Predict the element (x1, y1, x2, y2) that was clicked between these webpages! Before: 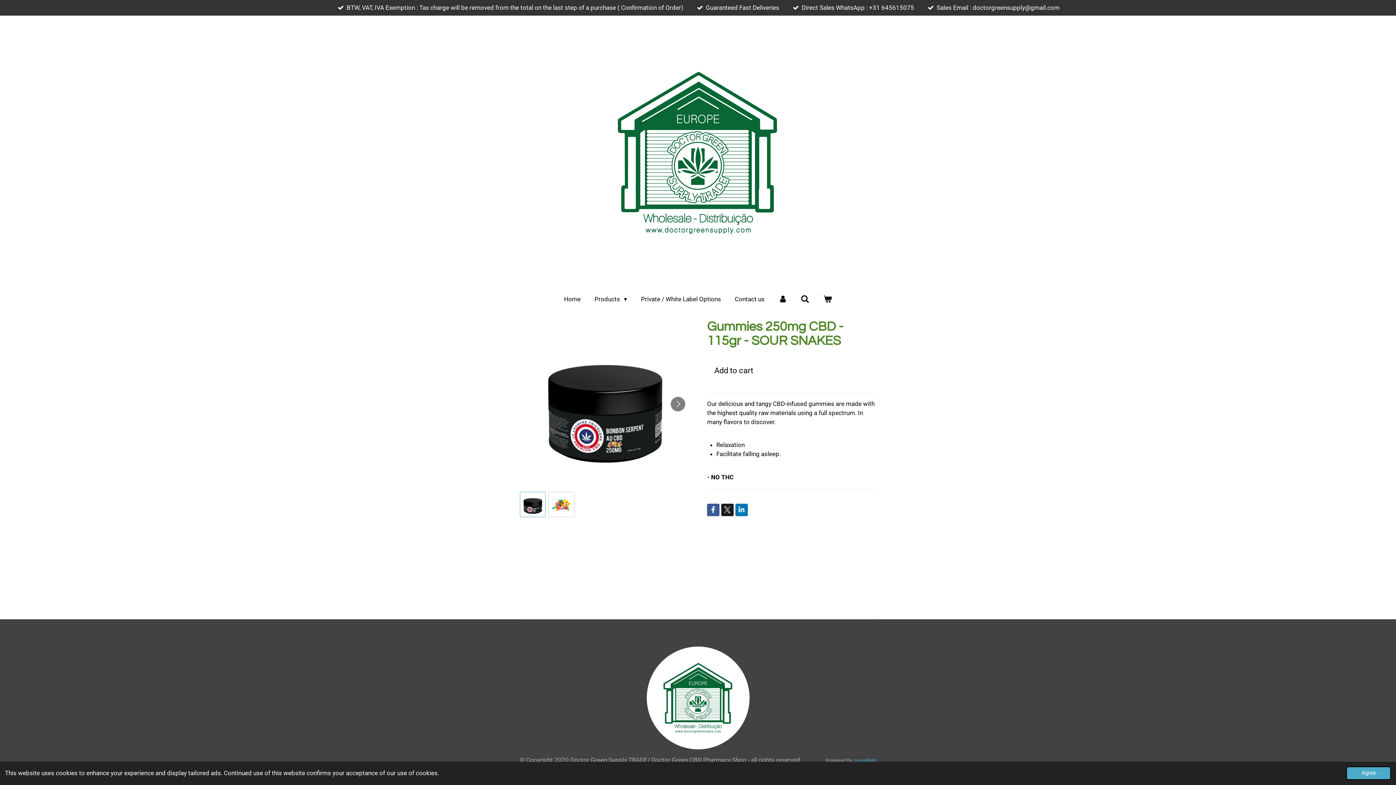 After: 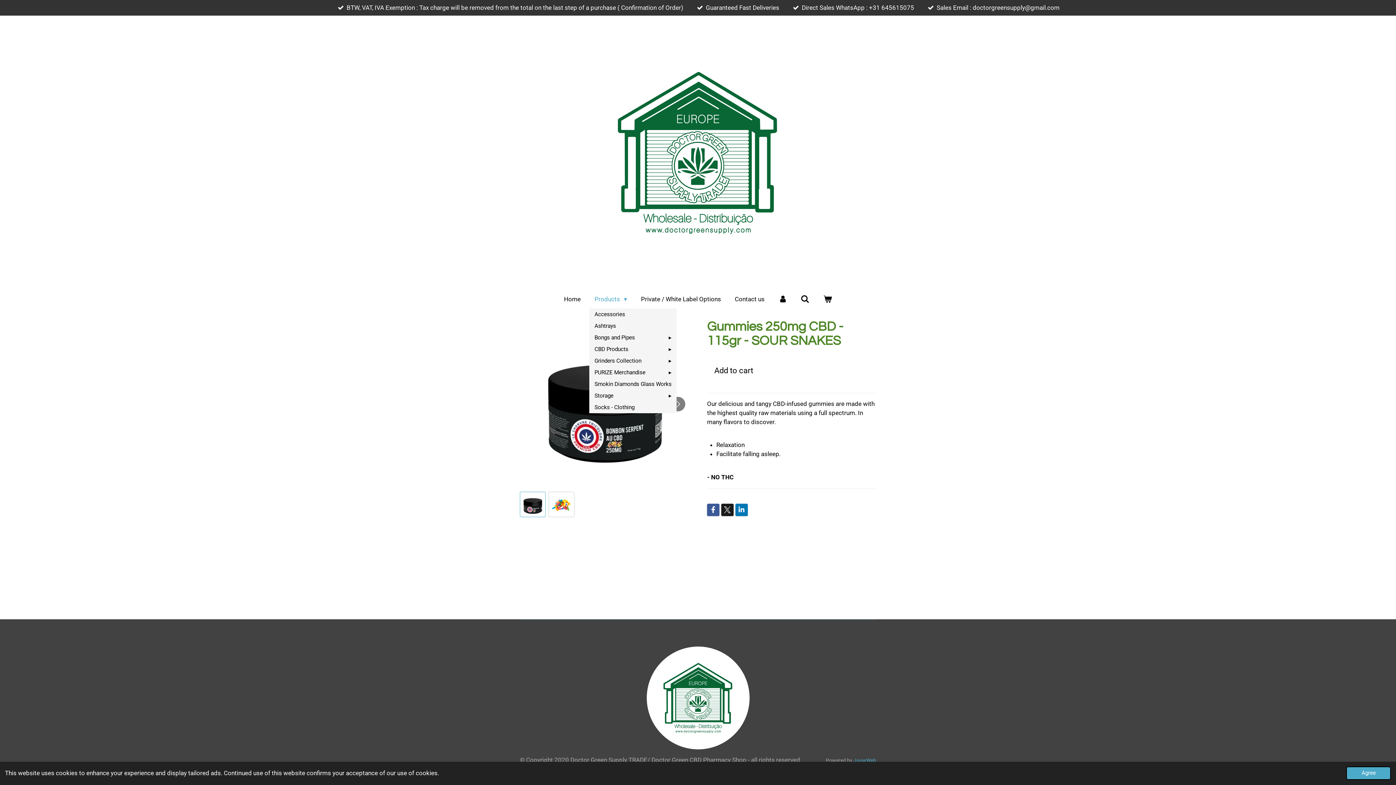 Action: bbox: (589, 293, 632, 305) label: Products 